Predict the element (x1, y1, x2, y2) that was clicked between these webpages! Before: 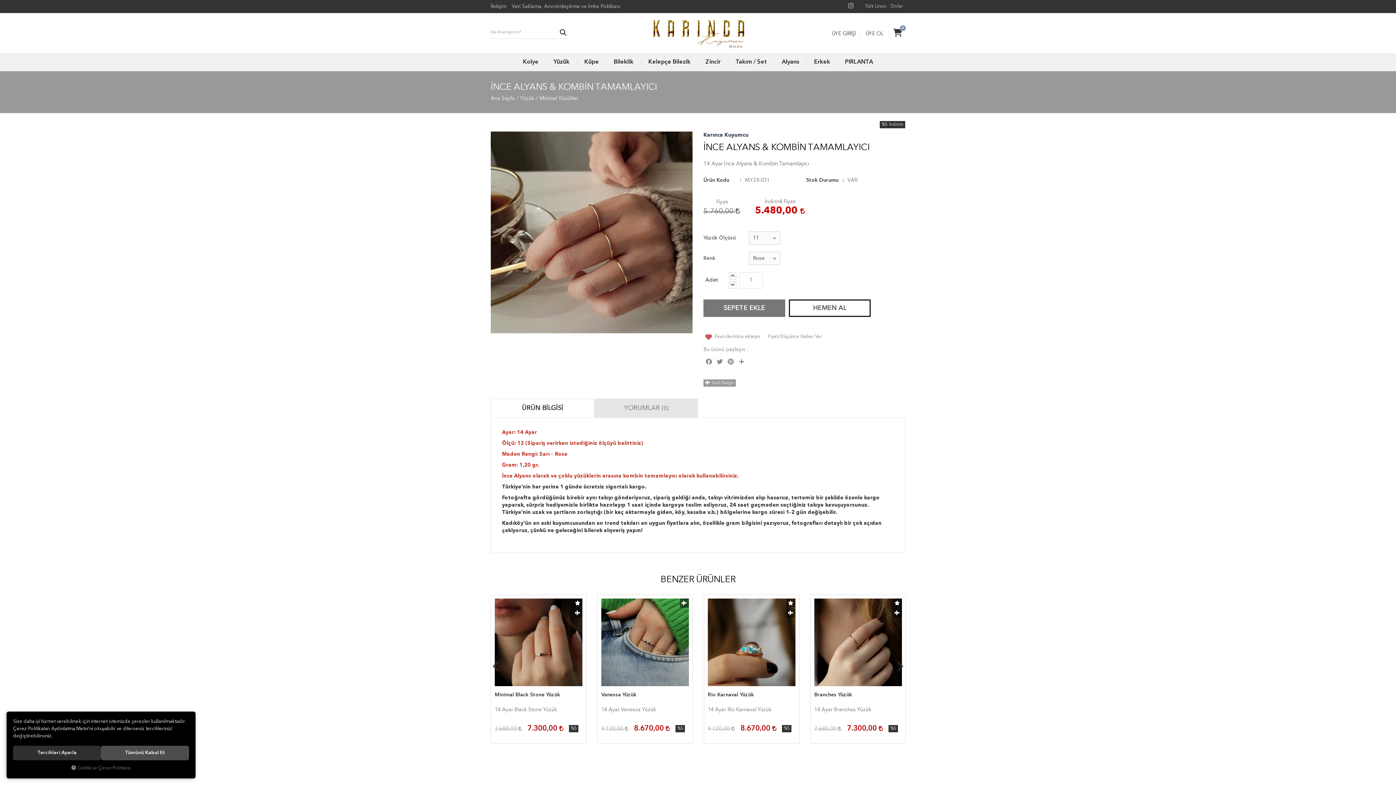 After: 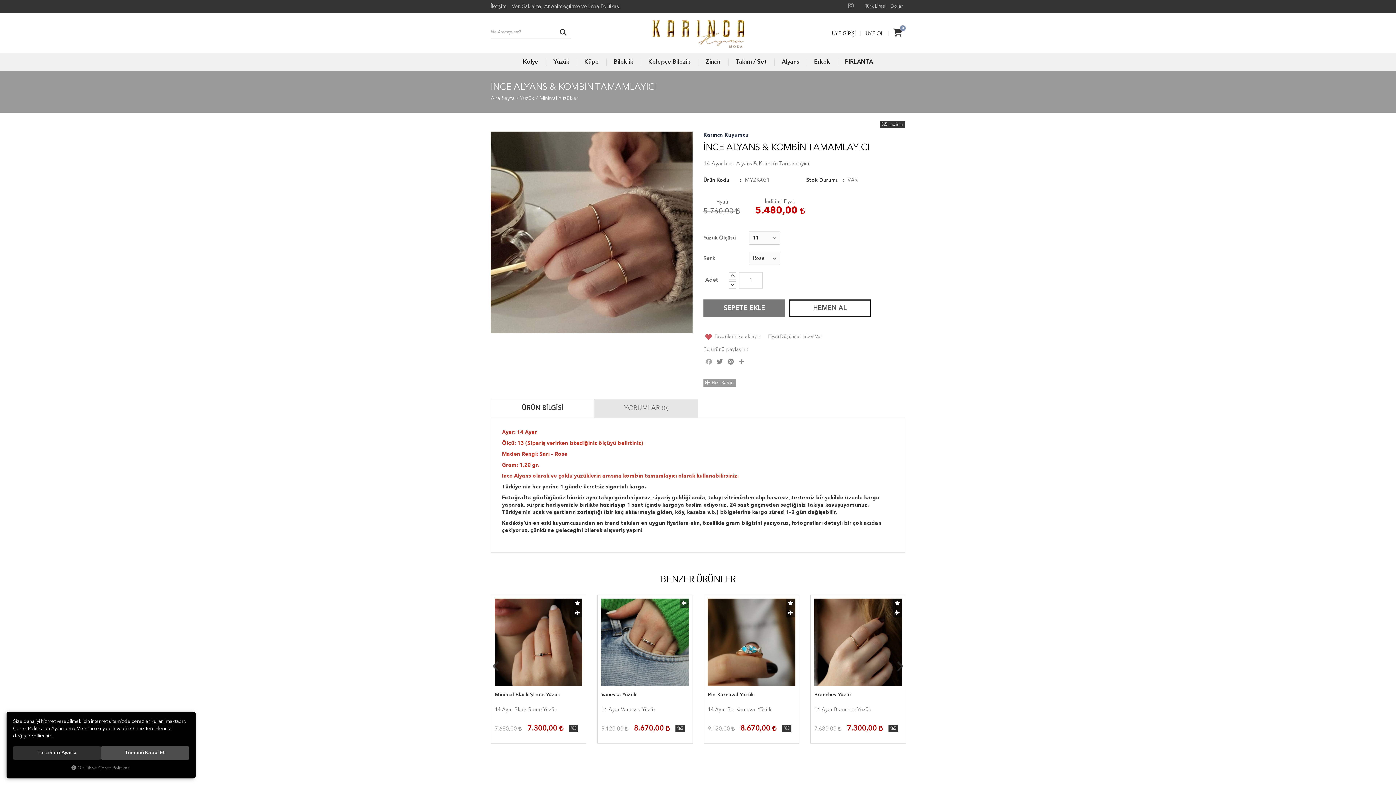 Action: bbox: (703, 357, 714, 366) label: Facebook